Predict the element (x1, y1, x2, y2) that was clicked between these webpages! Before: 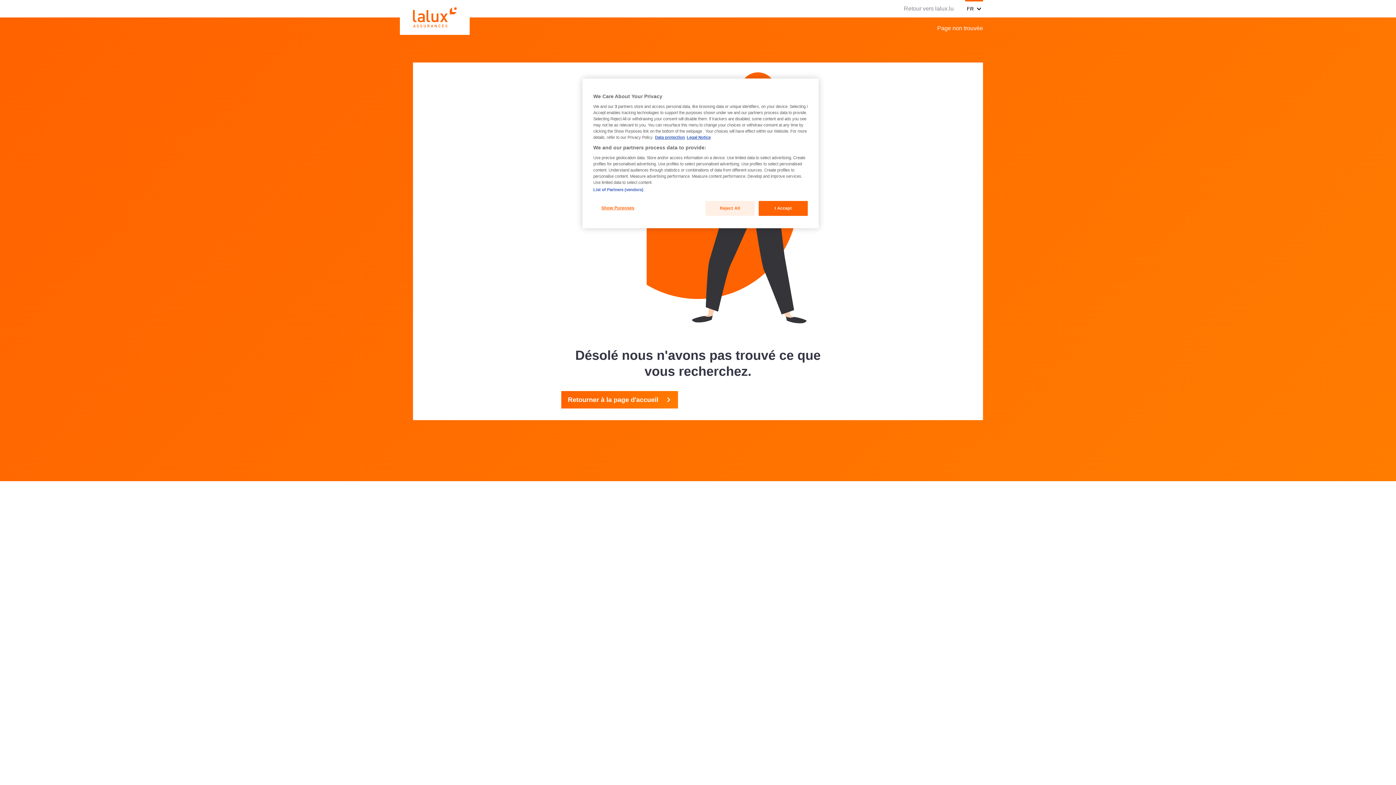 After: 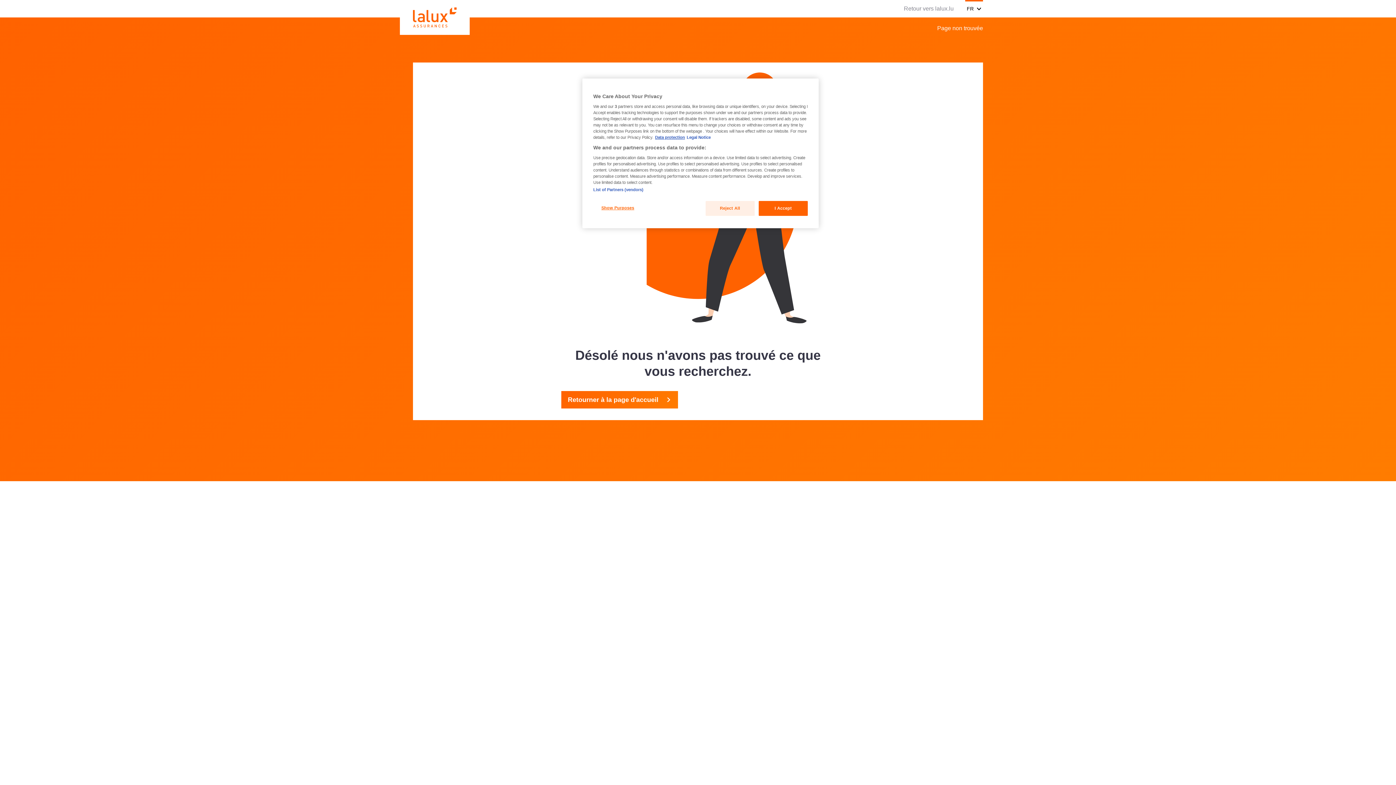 Action: bbox: (686, 135, 710, 139) label: Legal Information, opens in a new tab